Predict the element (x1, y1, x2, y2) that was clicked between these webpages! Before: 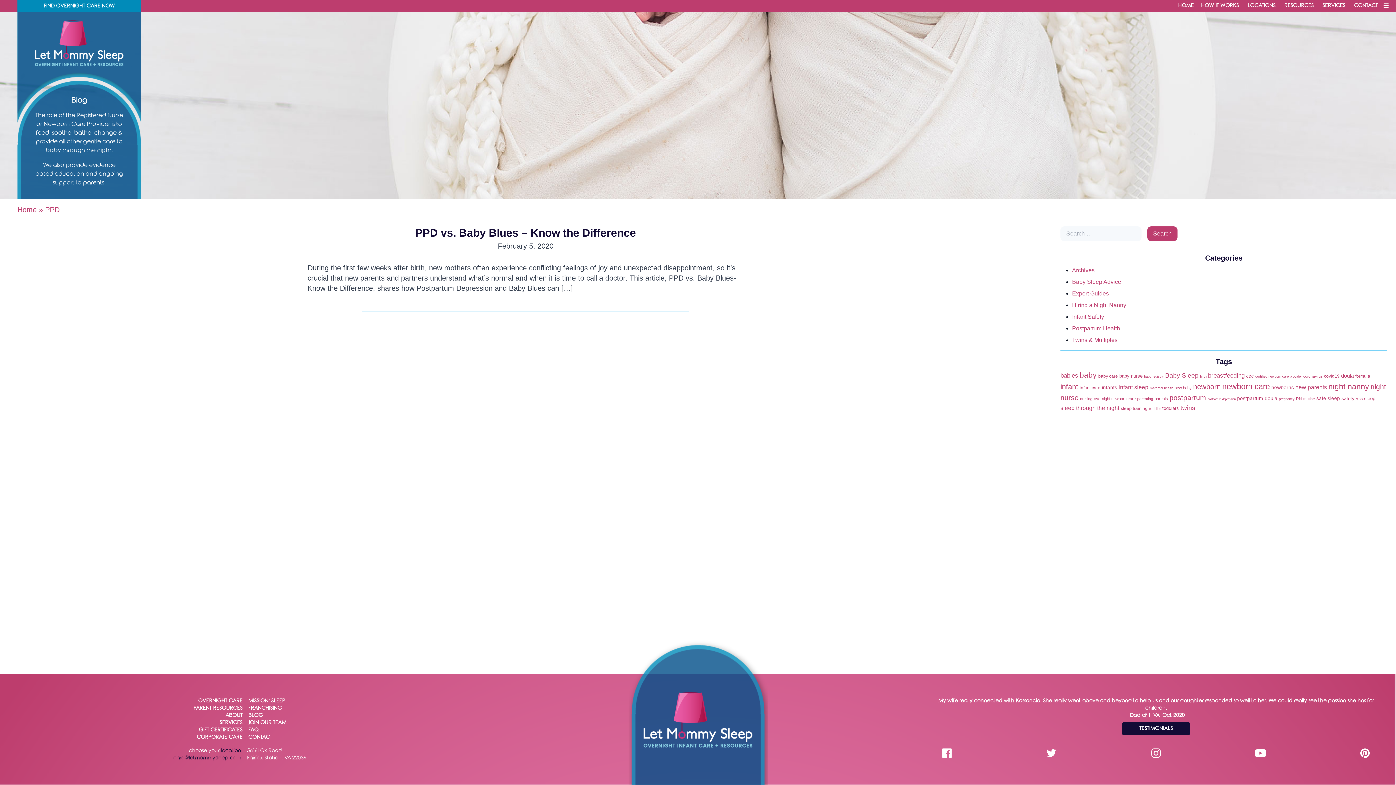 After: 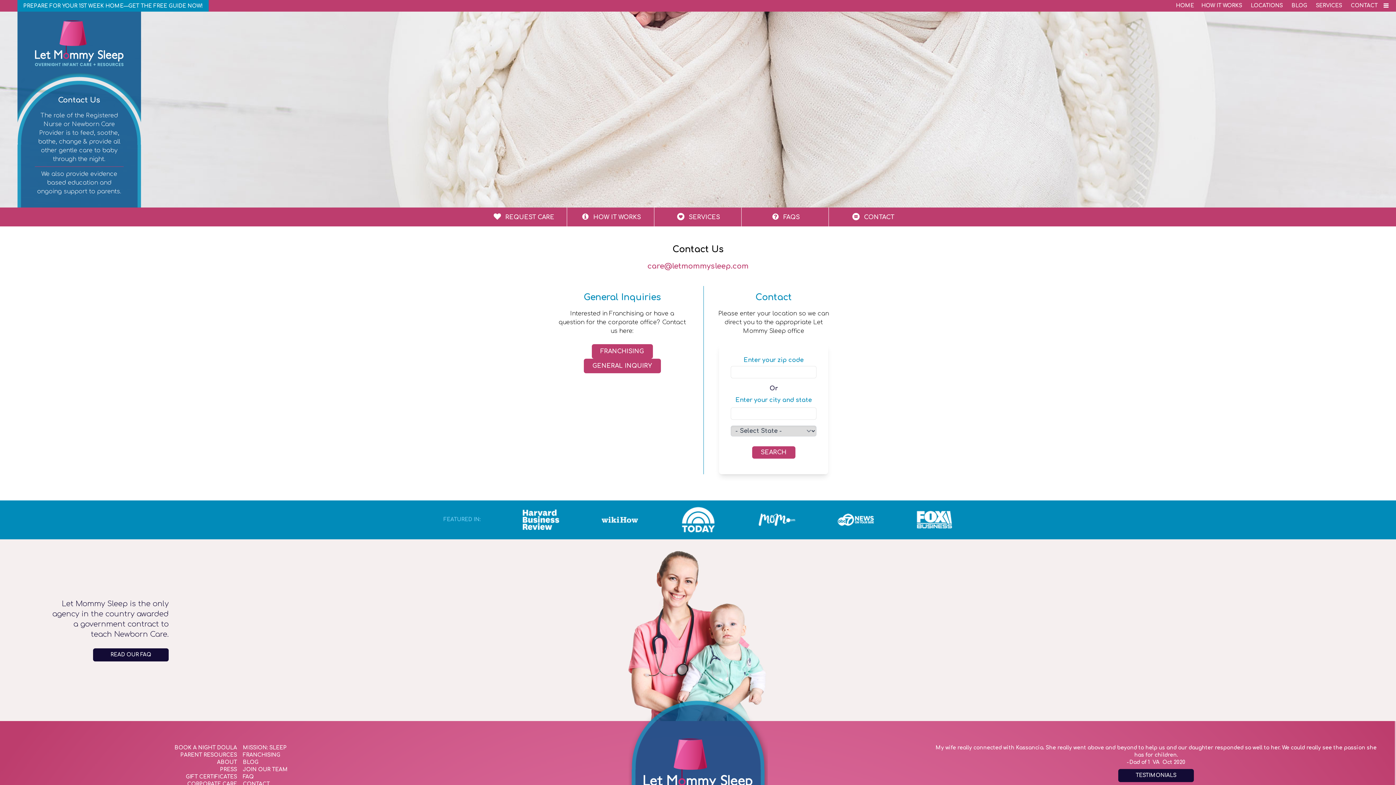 Action: bbox: (248, 734, 271, 740) label: CONTACT